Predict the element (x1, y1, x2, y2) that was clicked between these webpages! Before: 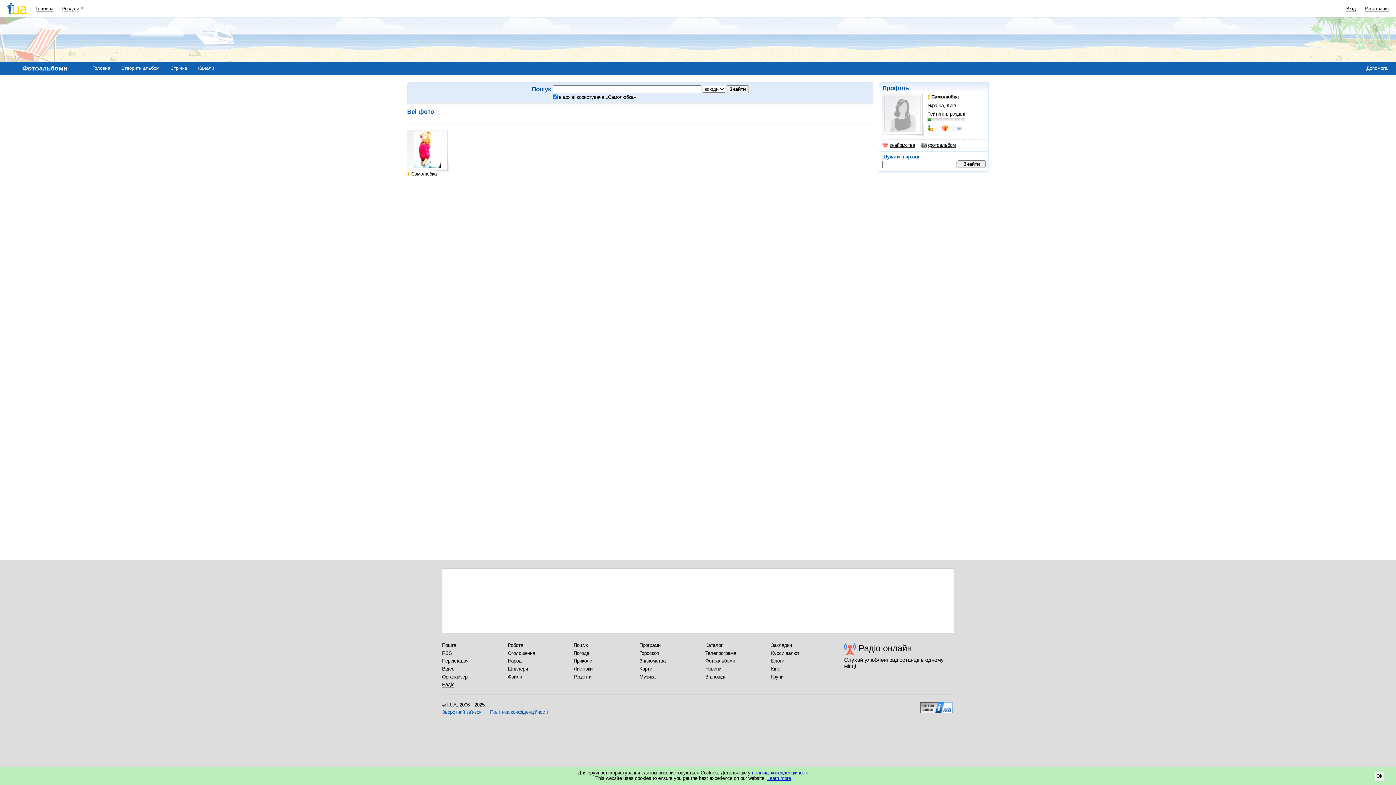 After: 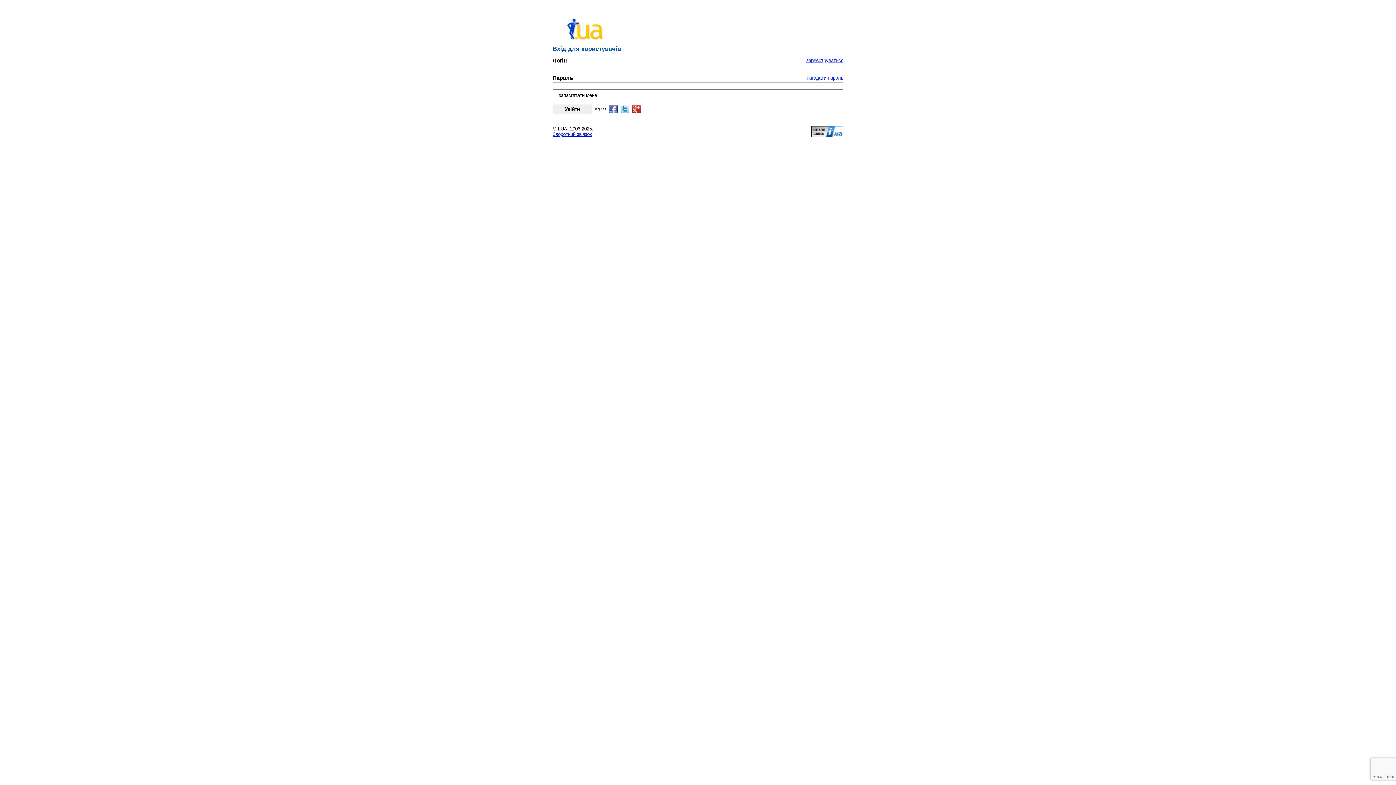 Action: bbox: (956, 125, 964, 131)